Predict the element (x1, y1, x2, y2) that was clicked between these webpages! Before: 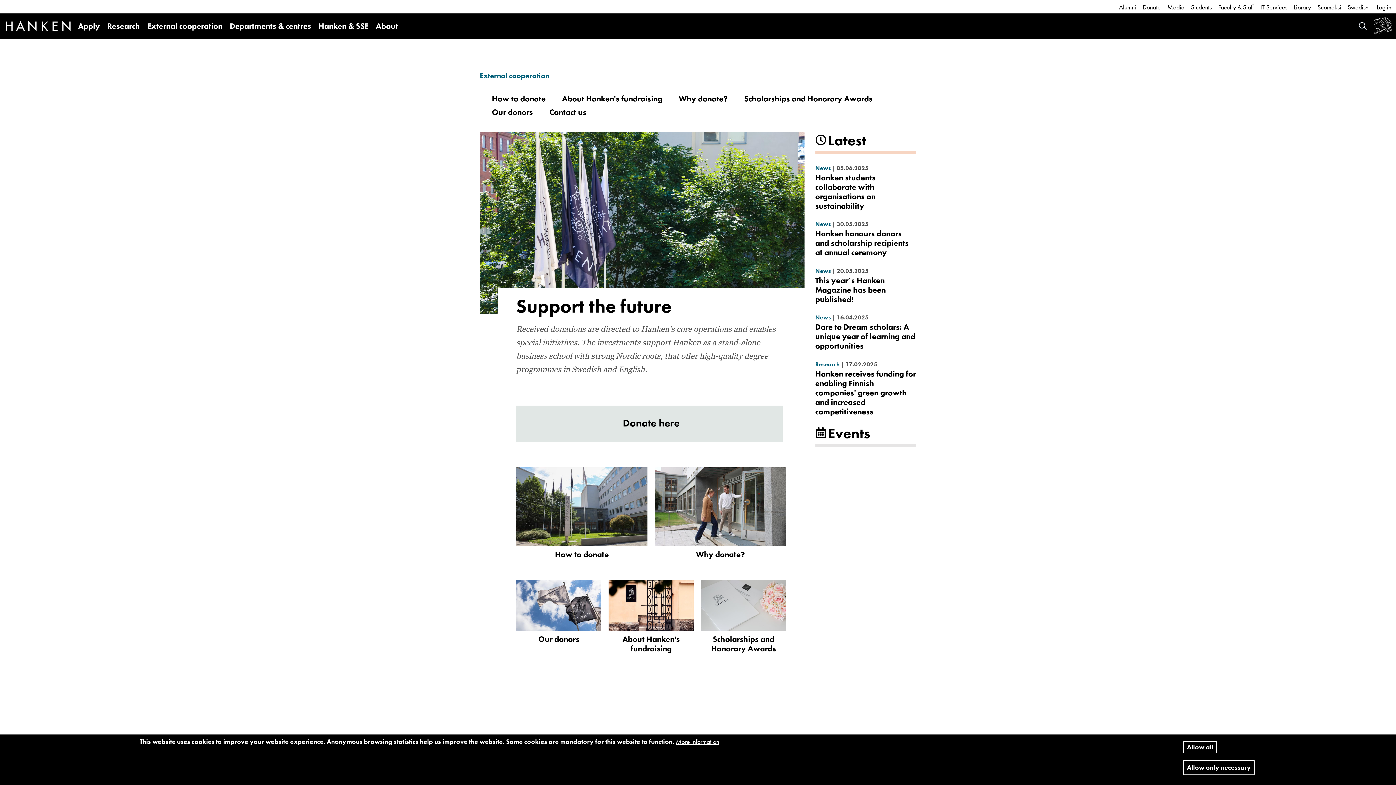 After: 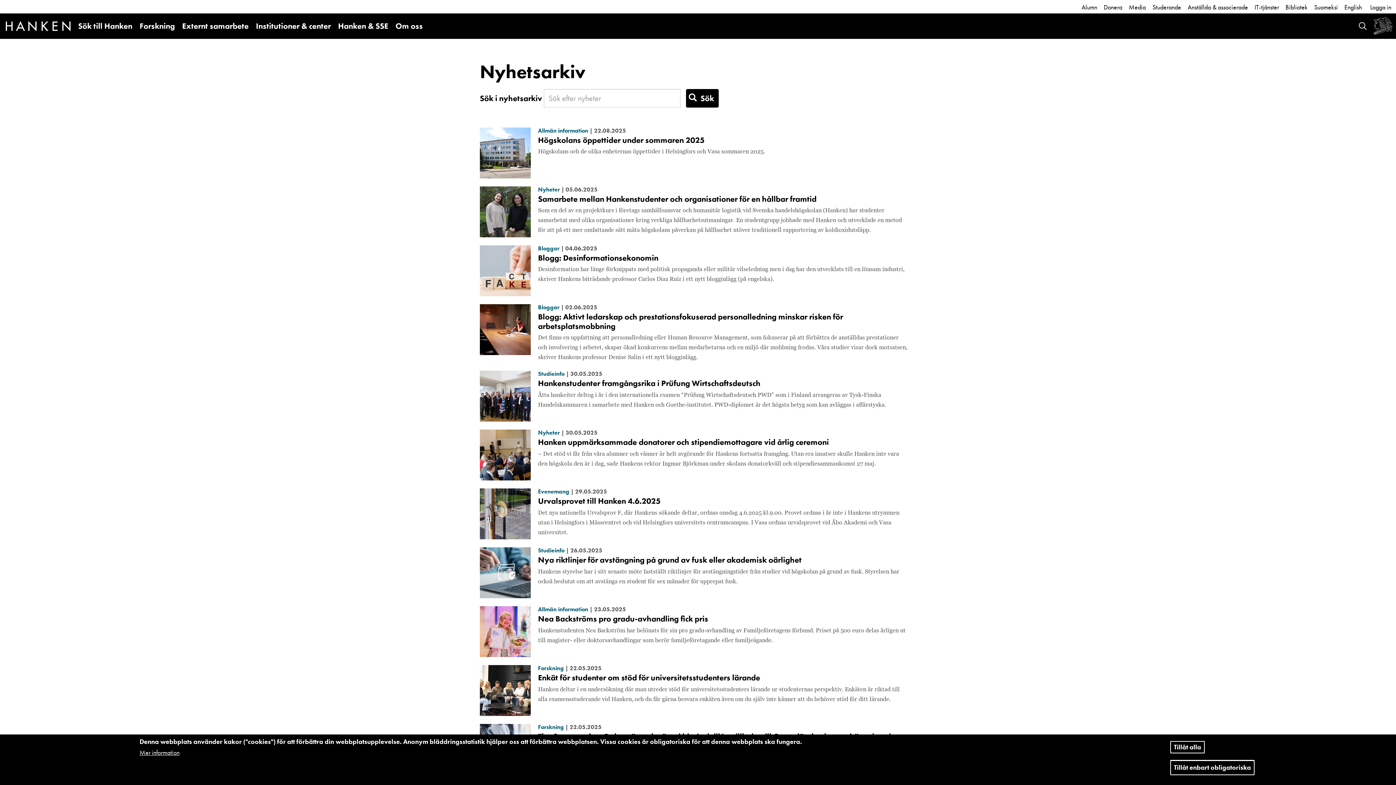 Action: bbox: (815, 267, 831, 274) label: News